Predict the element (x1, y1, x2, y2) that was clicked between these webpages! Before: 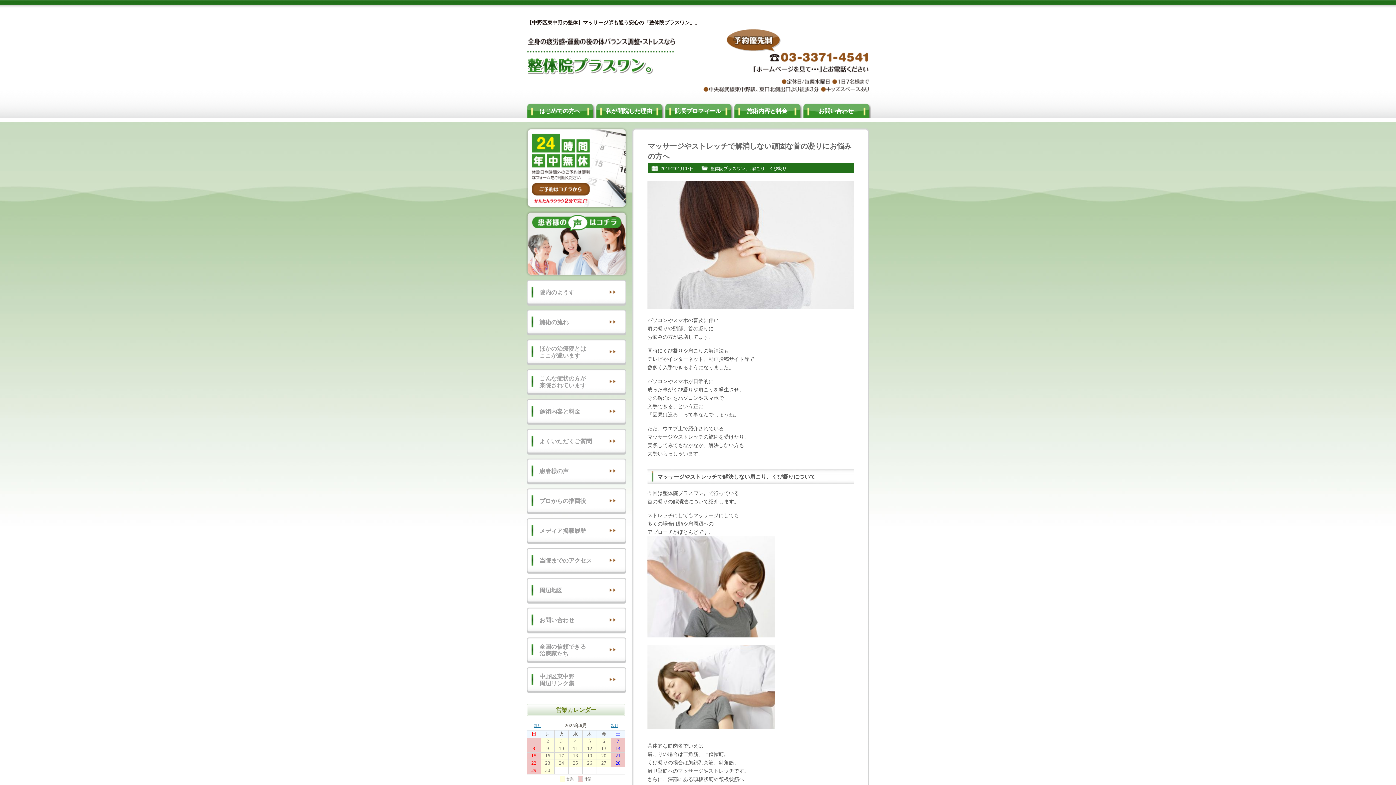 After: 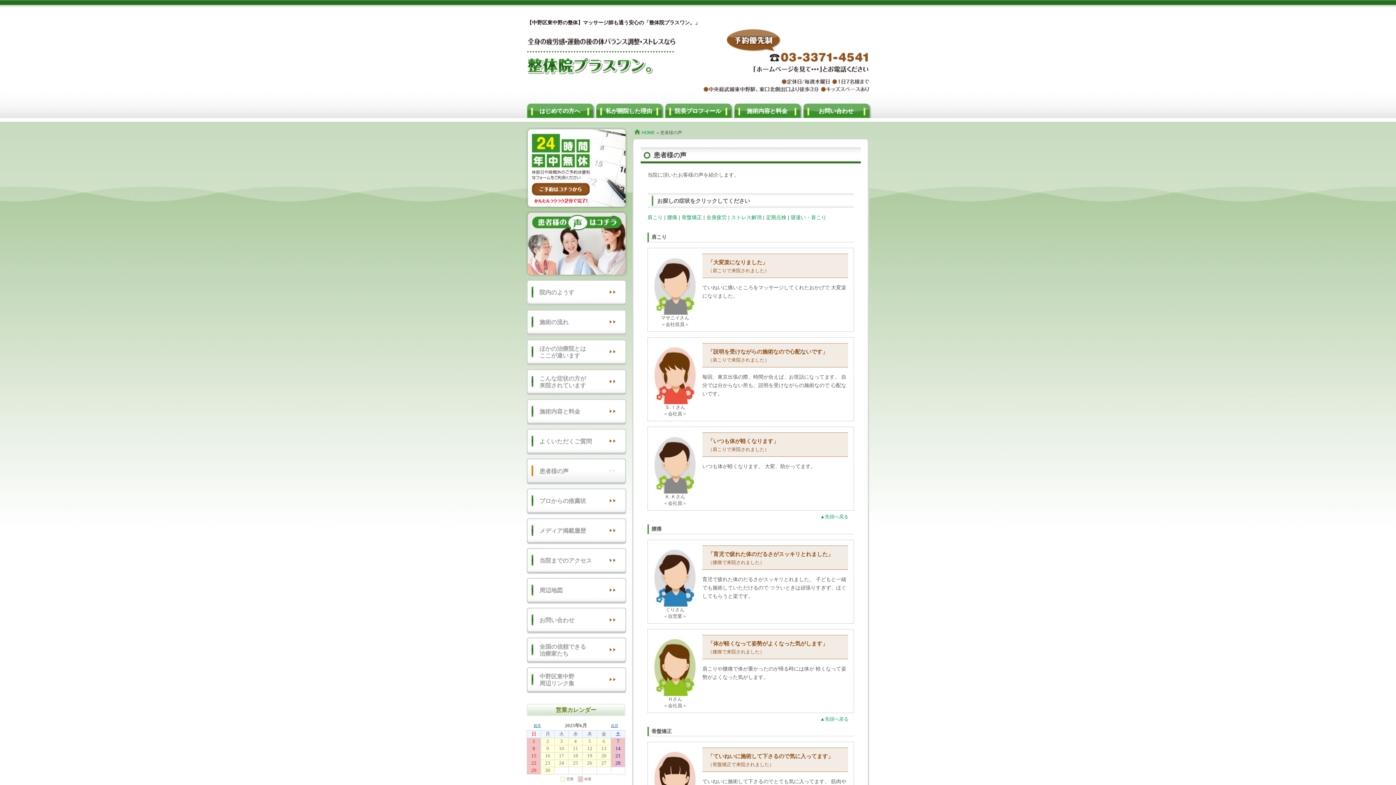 Action: bbox: (525, 272, 628, 278)